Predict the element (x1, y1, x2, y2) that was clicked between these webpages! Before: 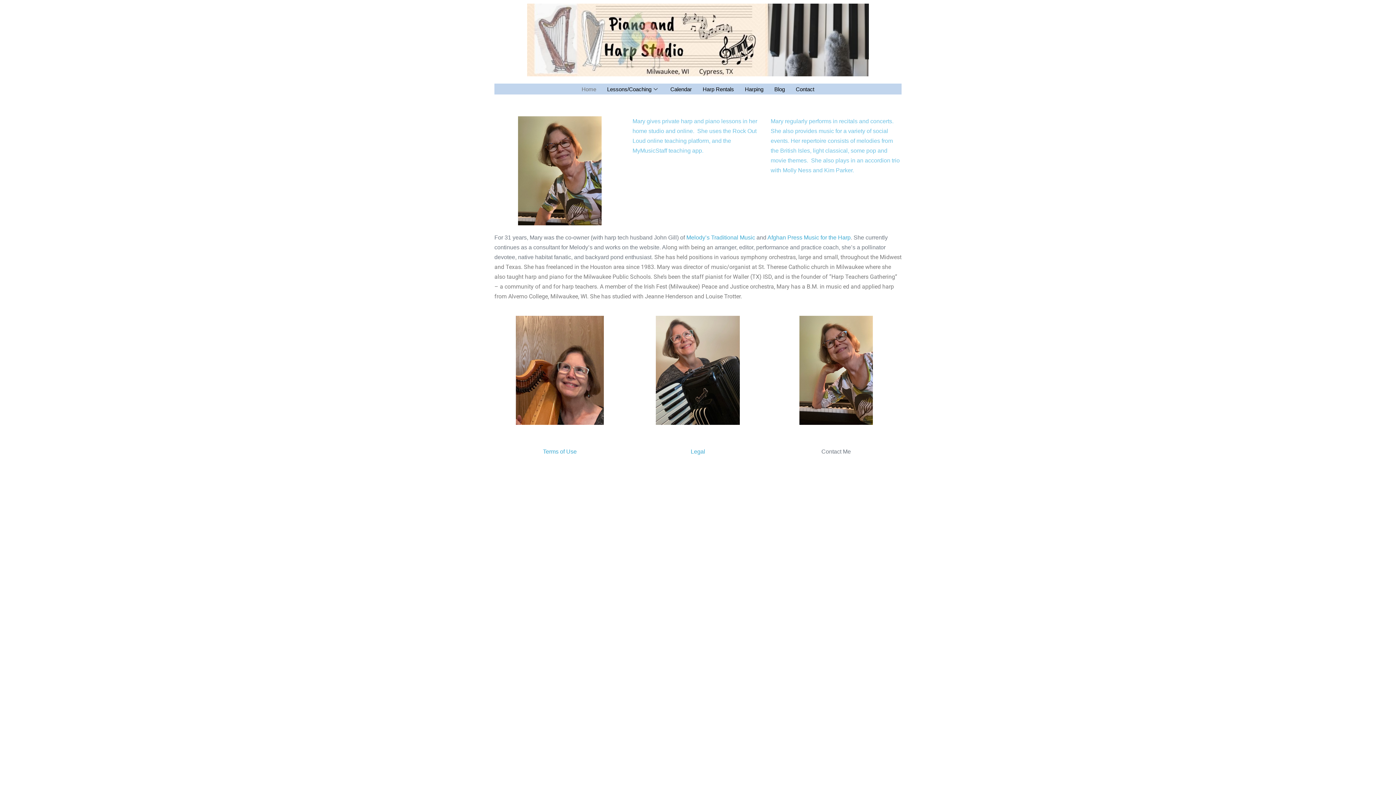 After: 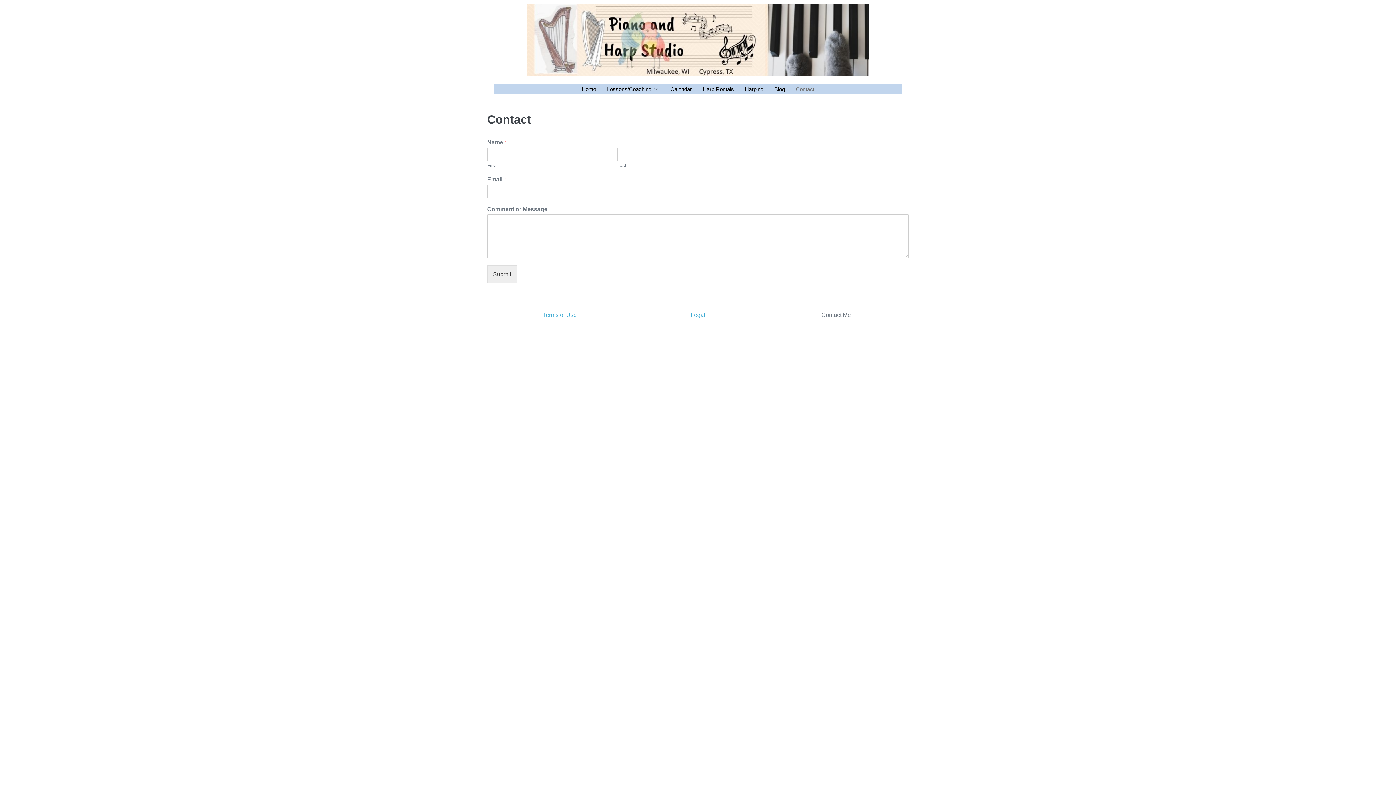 Action: bbox: (790, 83, 820, 94) label: Contact